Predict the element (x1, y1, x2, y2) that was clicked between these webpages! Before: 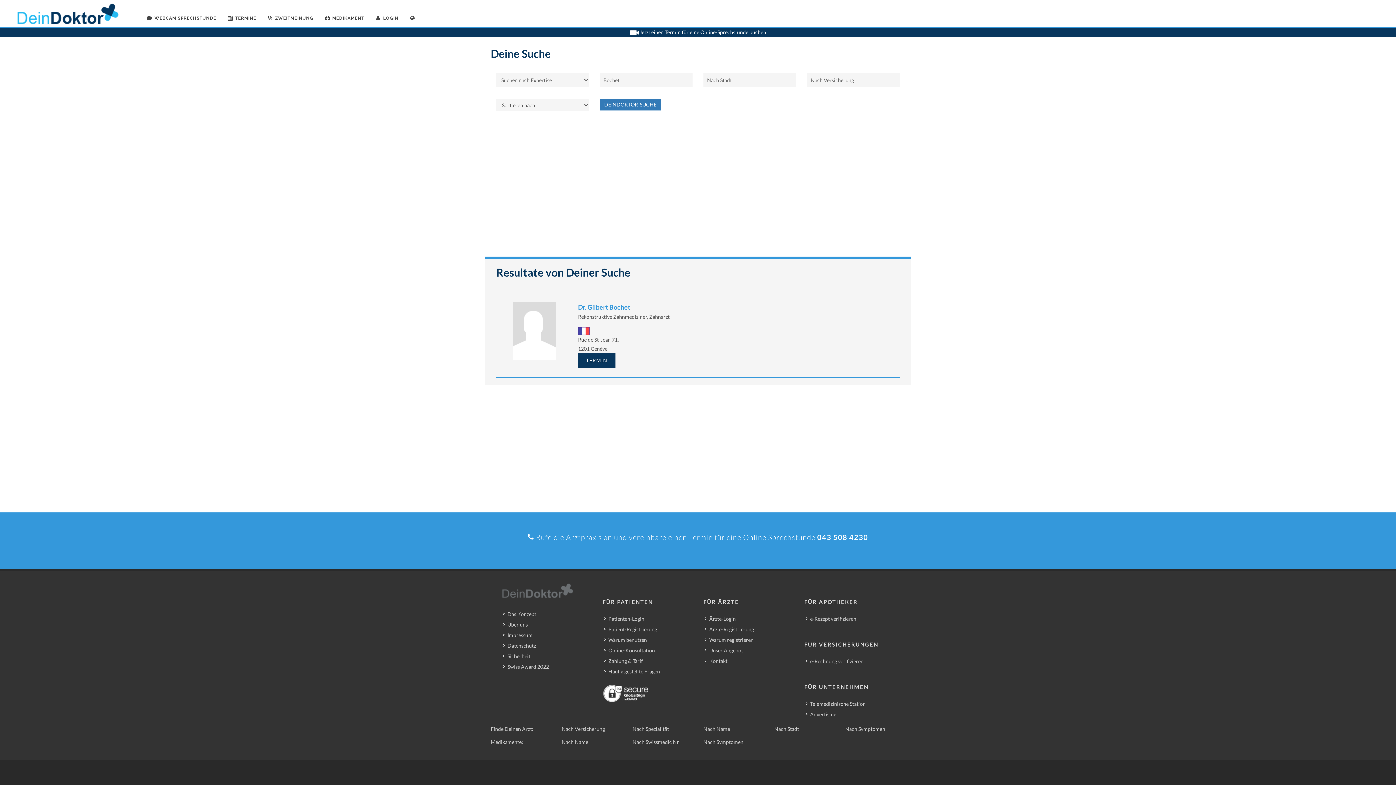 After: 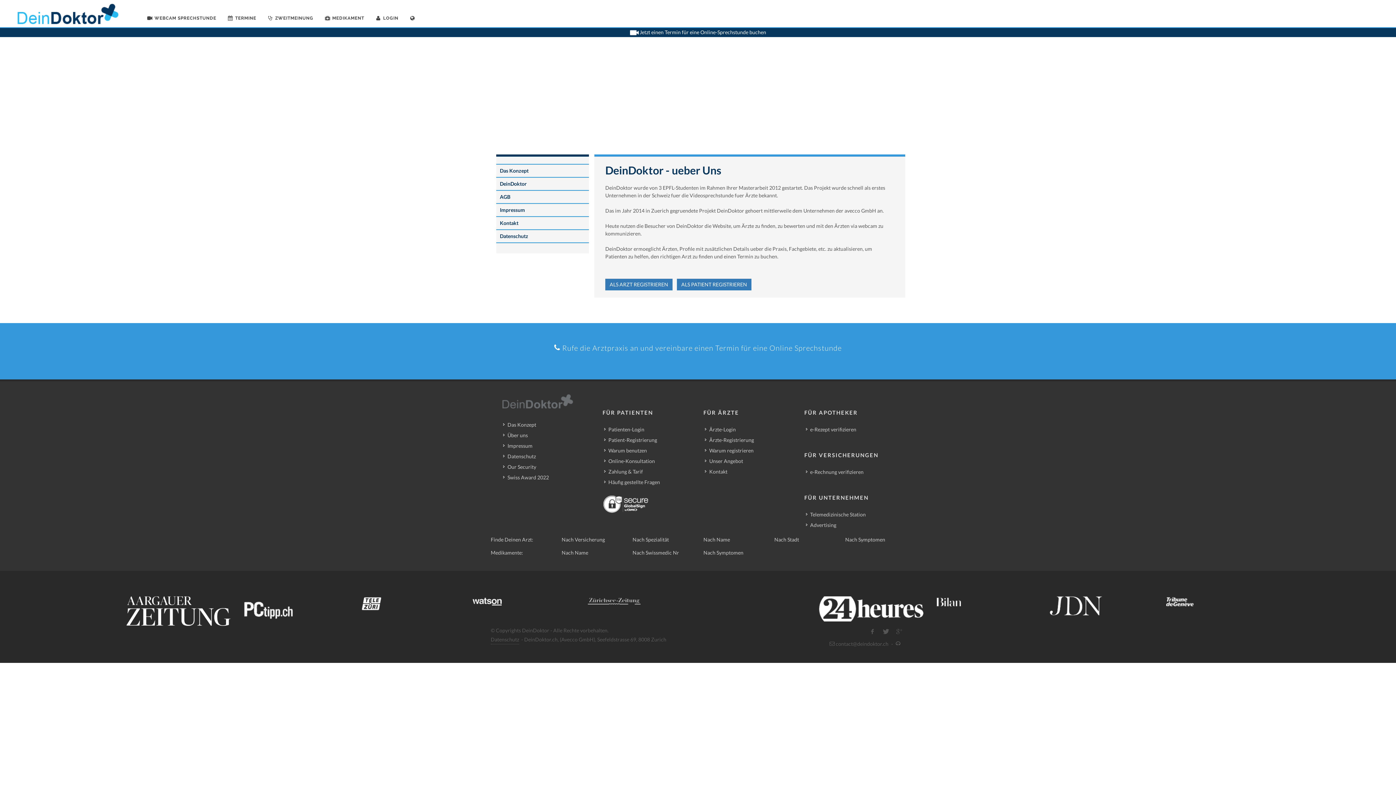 Action: bbox: (503, 621, 529, 628) label: Über uns